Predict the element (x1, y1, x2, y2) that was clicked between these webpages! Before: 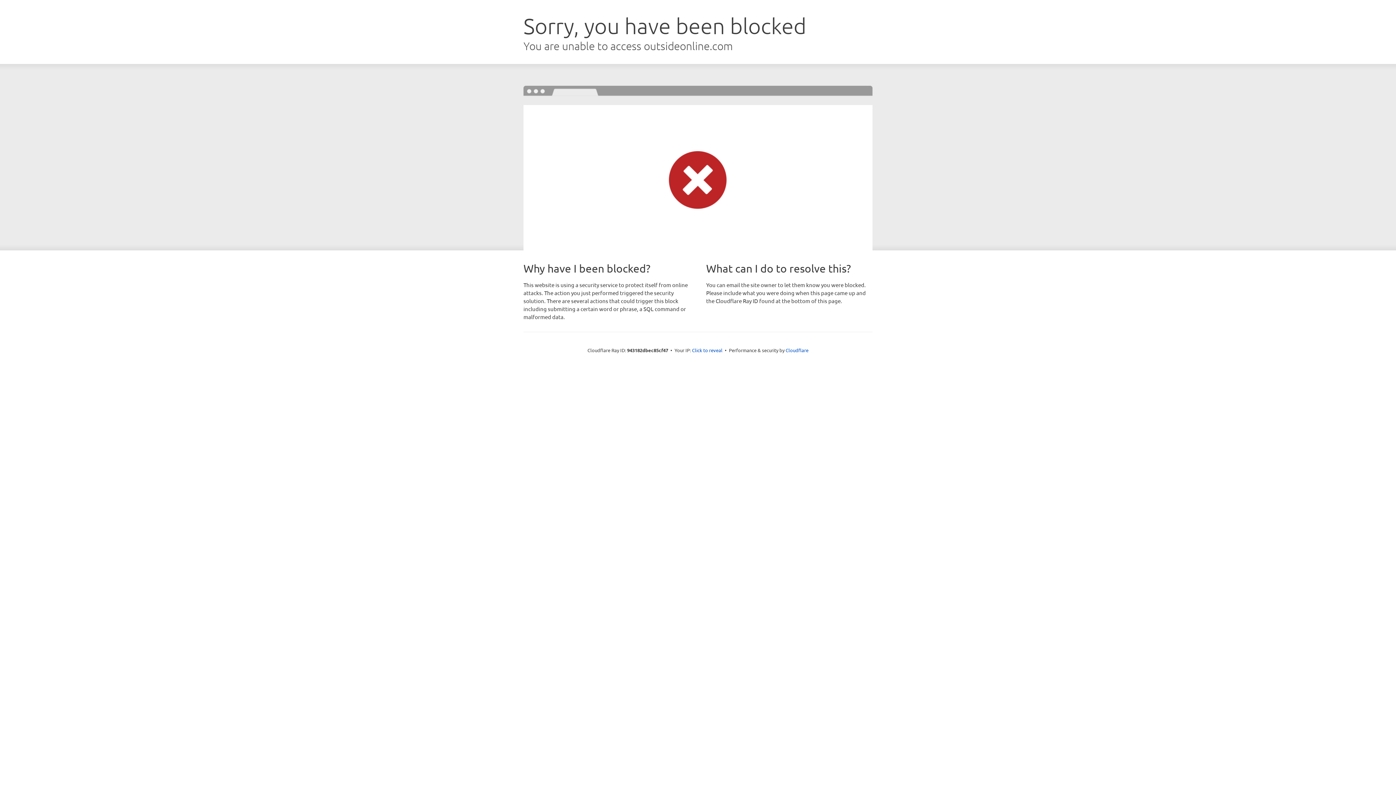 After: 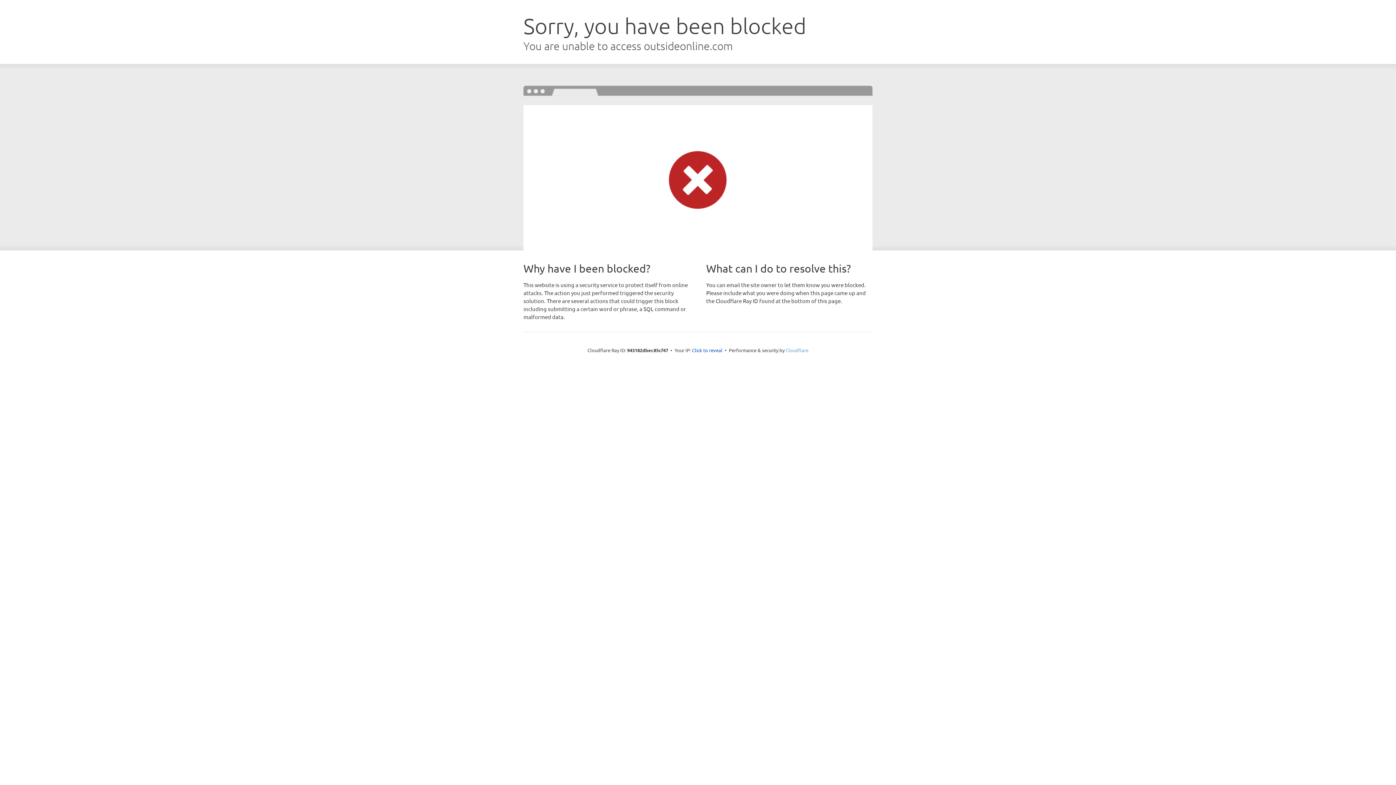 Action: bbox: (785, 347, 808, 353) label: Cloudflare